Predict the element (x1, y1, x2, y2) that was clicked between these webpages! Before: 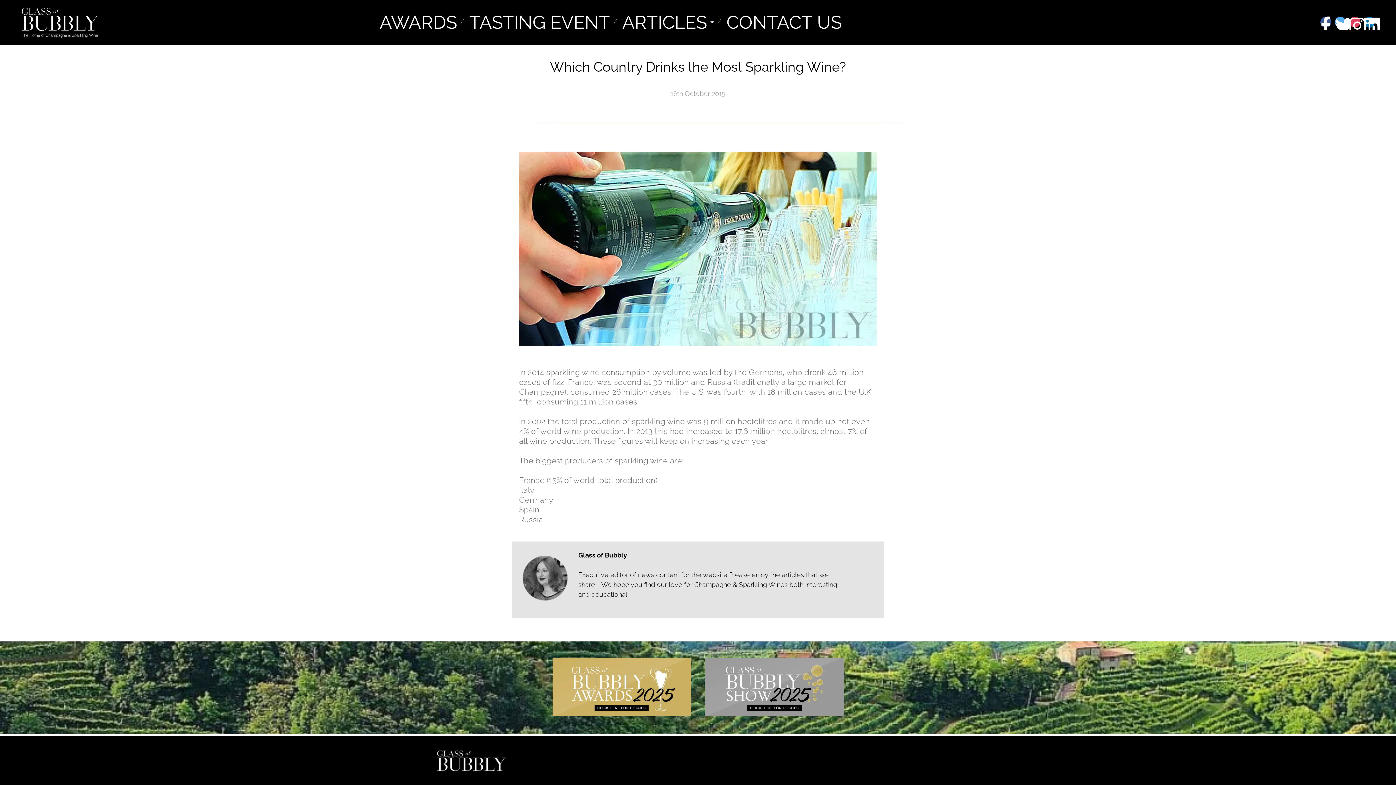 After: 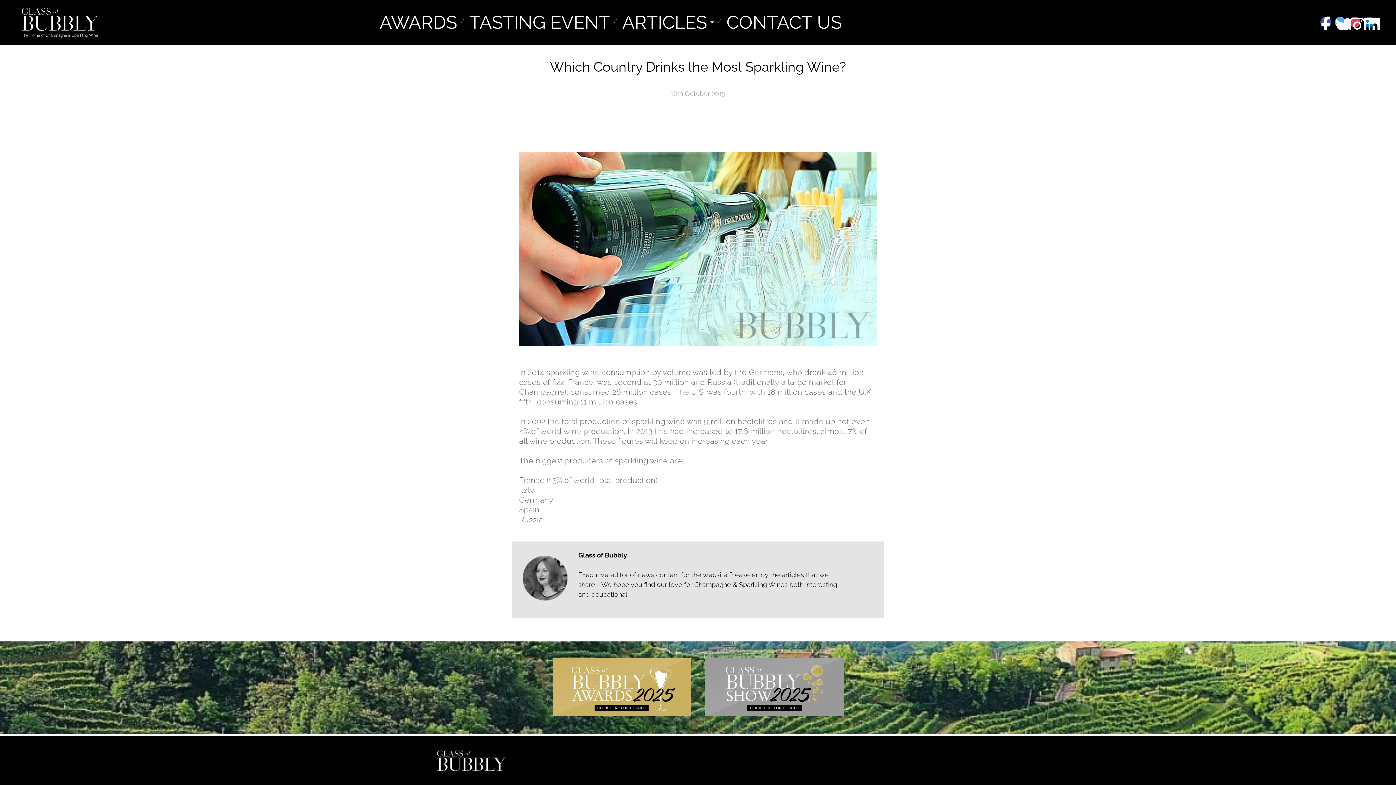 Action: label: Twitter bbox: (1335, 16, 1346, 27)